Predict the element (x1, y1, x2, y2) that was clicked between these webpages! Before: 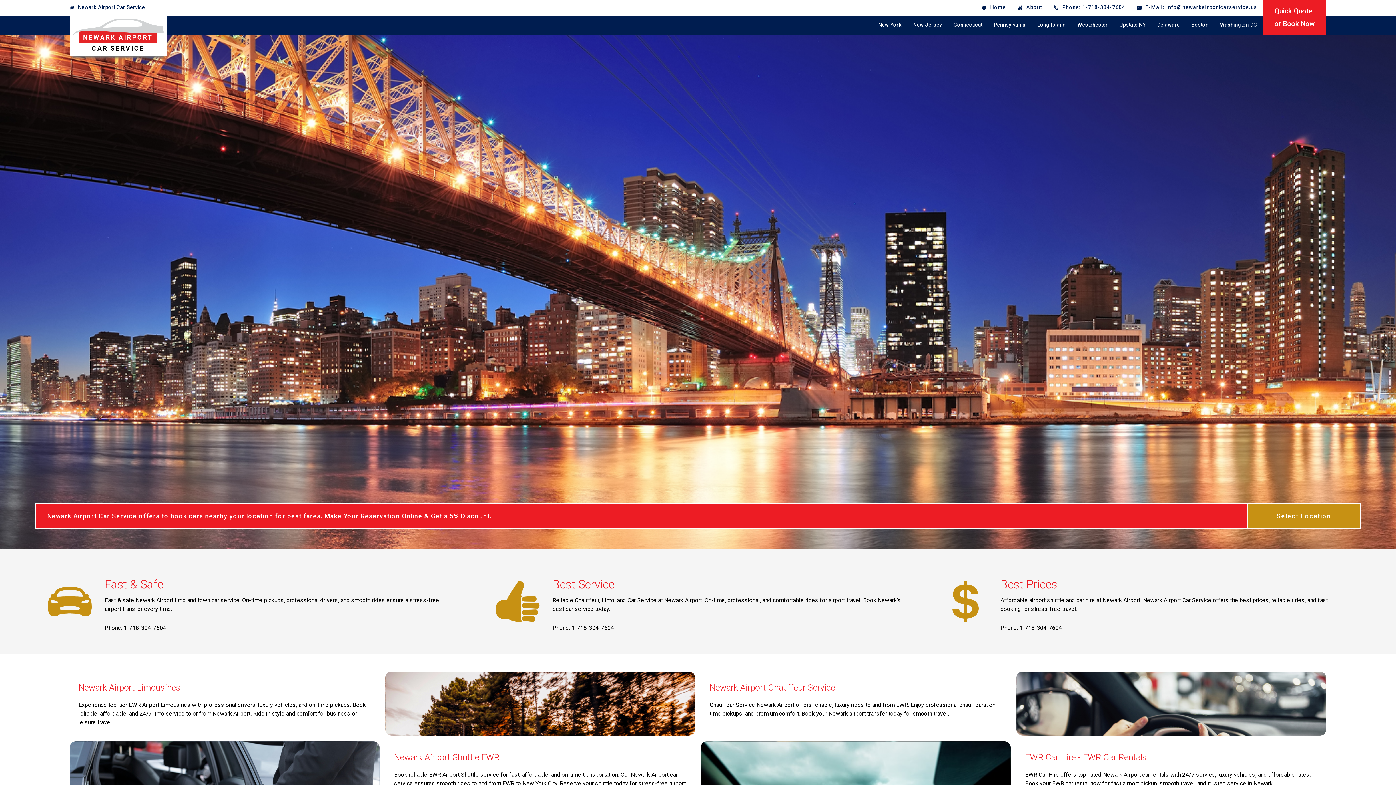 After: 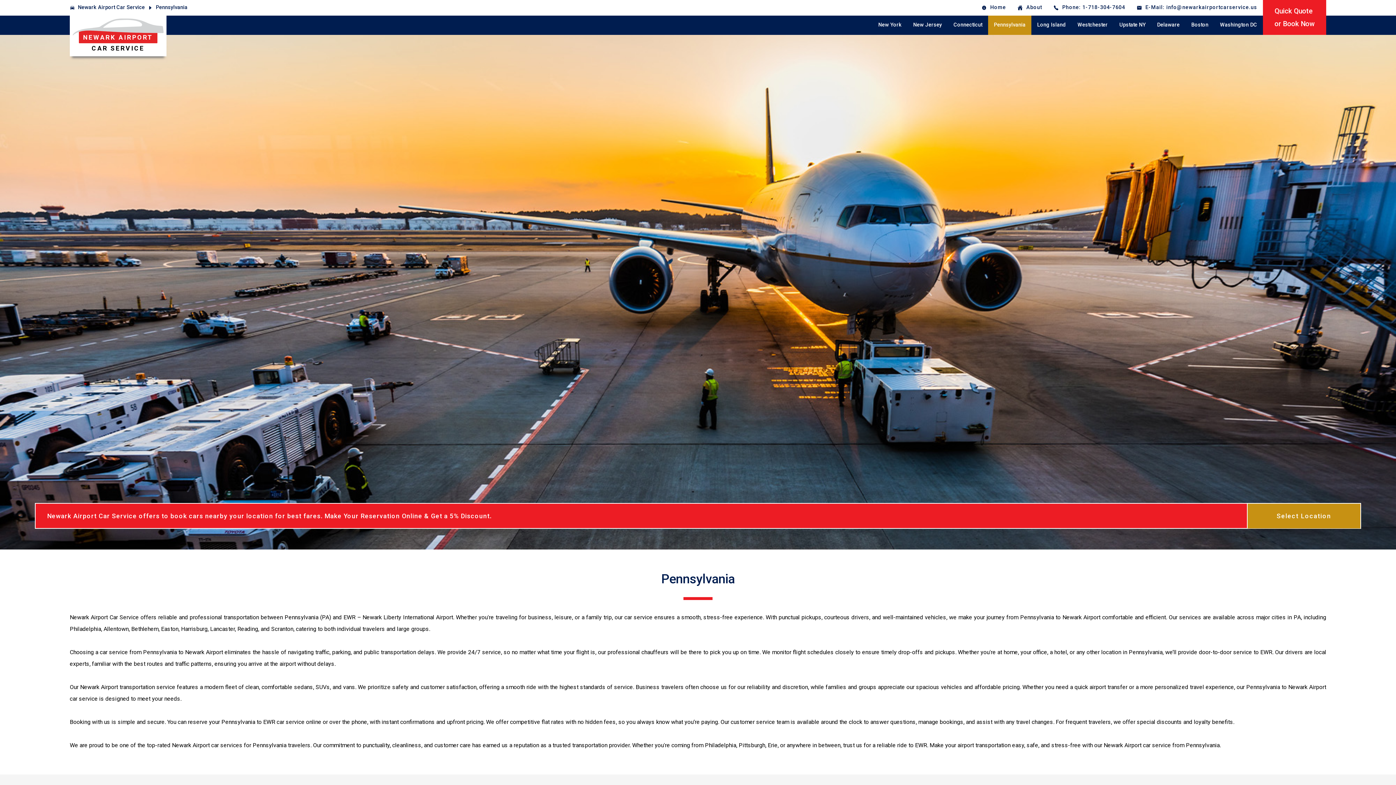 Action: bbox: (988, 15, 1031, 34) label: Pennsylvania